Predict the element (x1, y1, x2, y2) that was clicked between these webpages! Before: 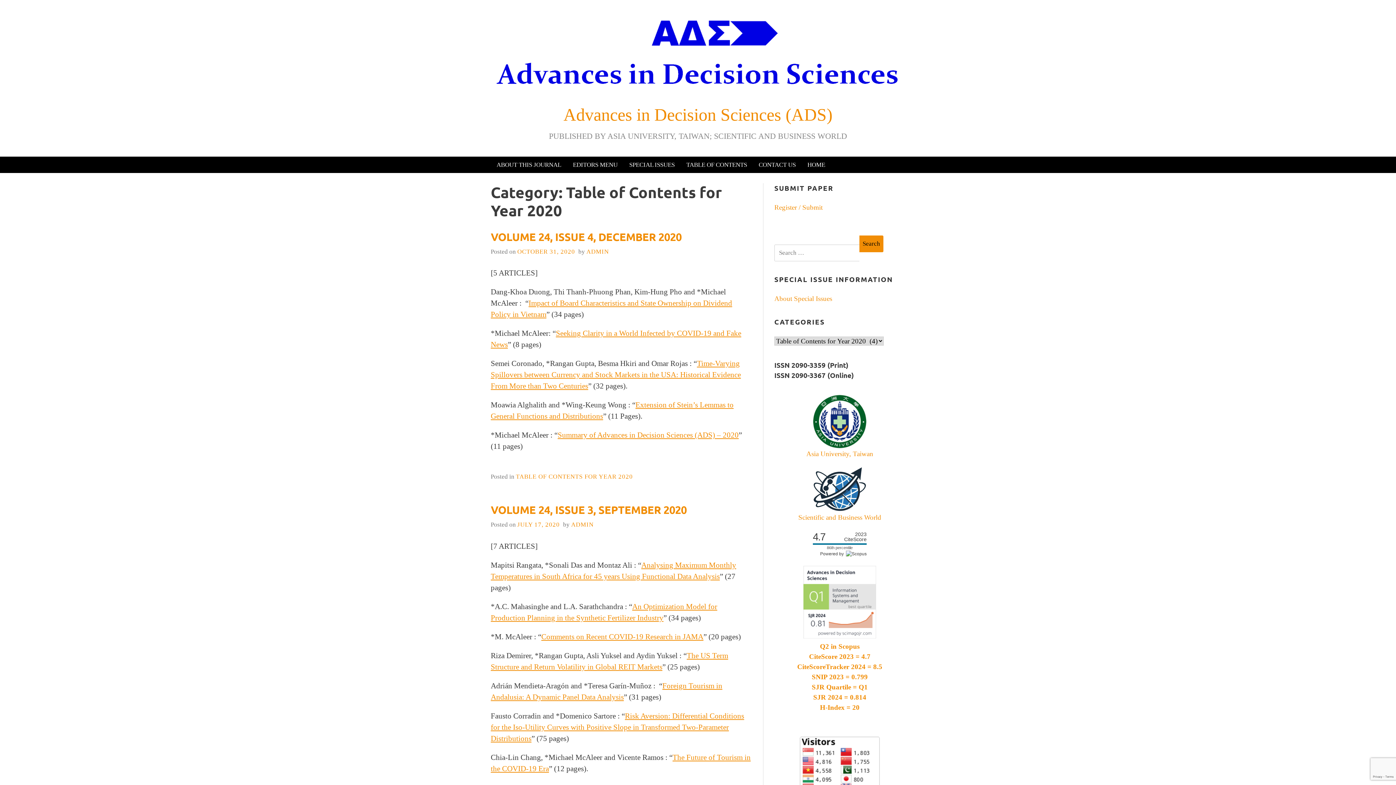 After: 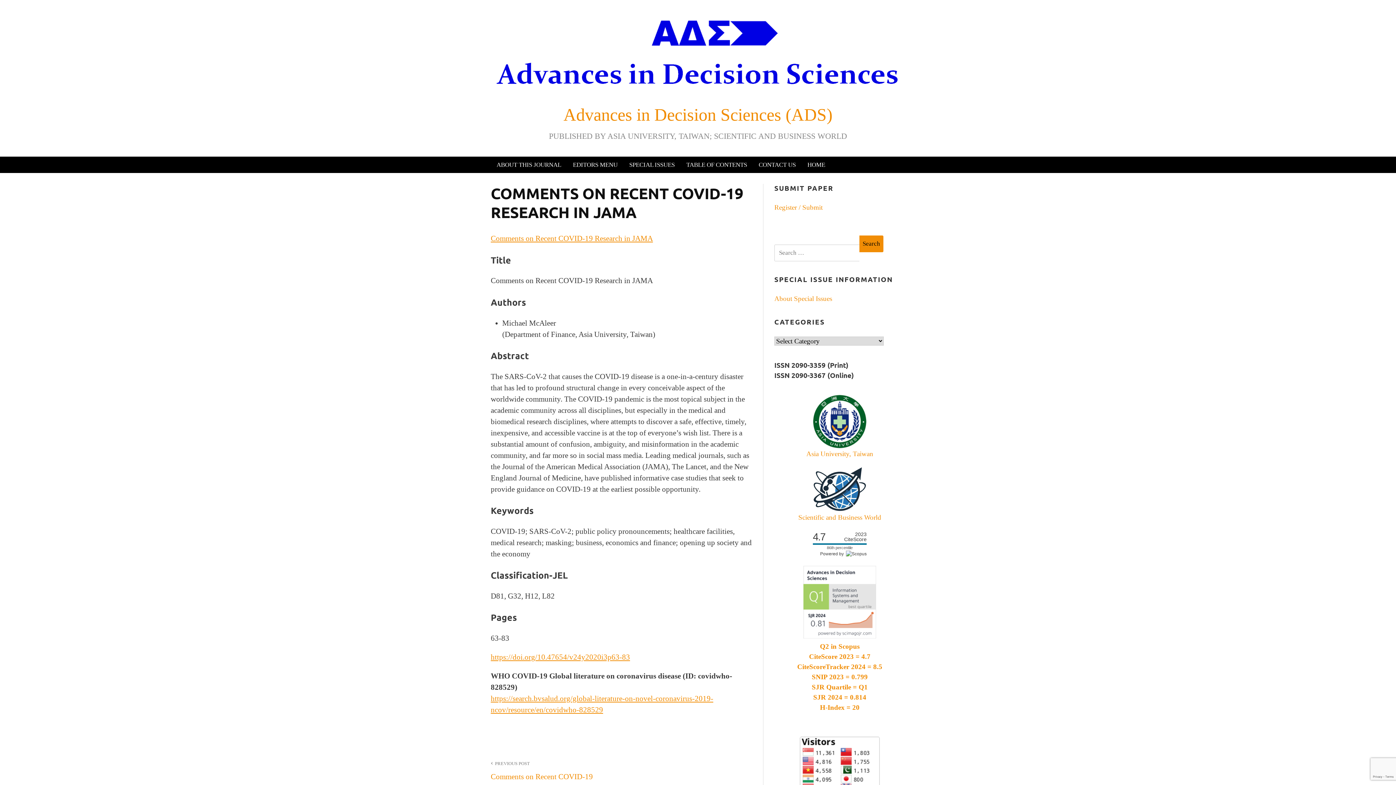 Action: bbox: (541, 632, 703, 641) label: Comments on Recent COVID-19 Research in JAMA